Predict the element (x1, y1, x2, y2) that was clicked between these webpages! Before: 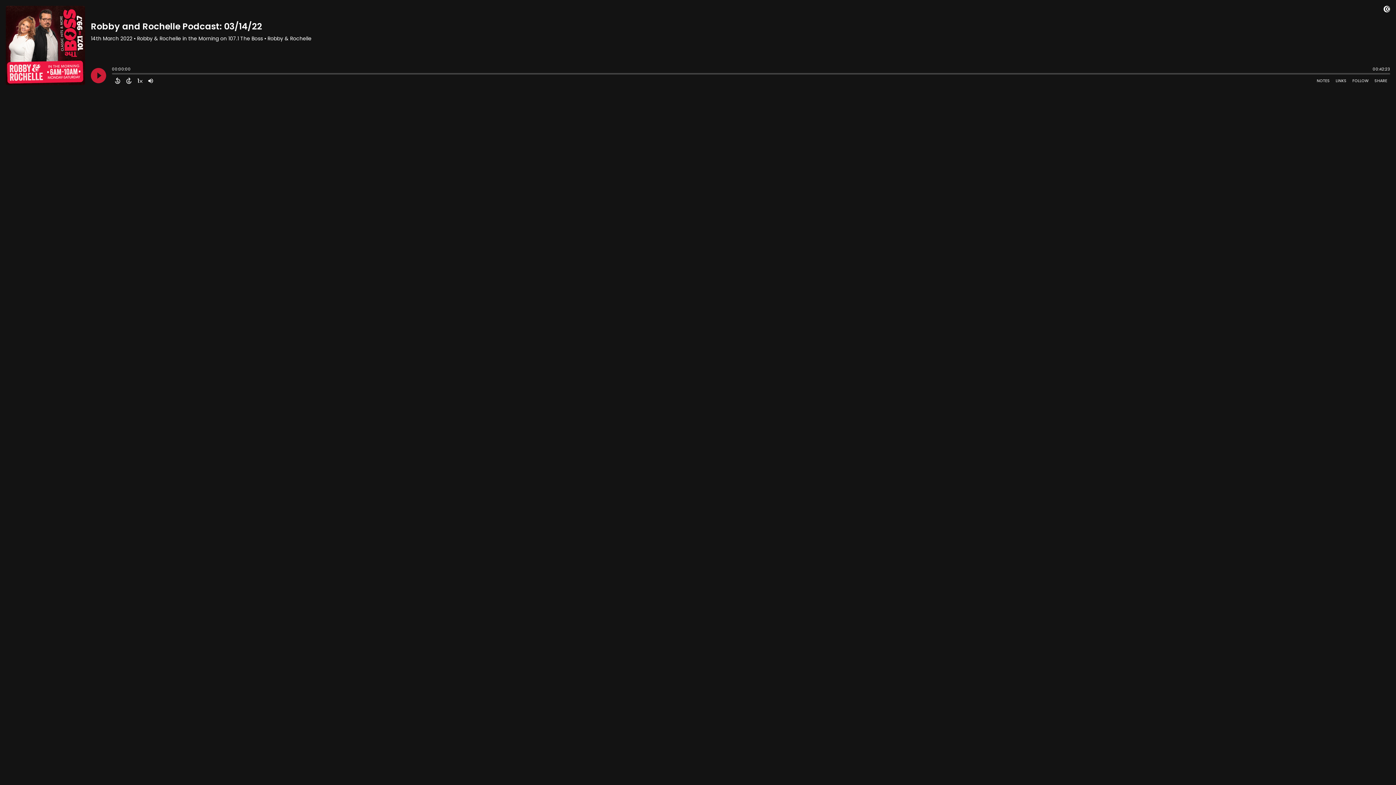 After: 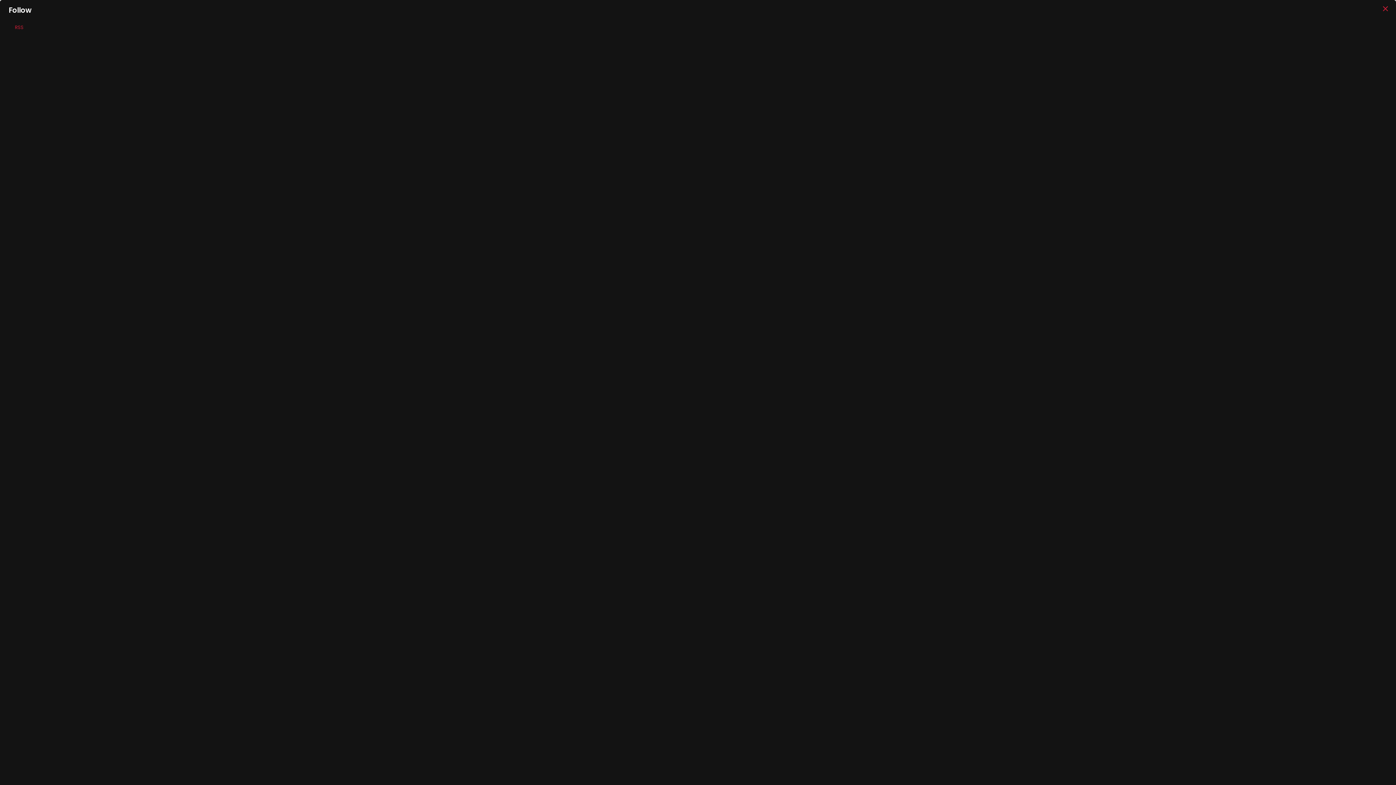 Action: label: Follow Podcast bbox: (1349, 76, 1372, 85)